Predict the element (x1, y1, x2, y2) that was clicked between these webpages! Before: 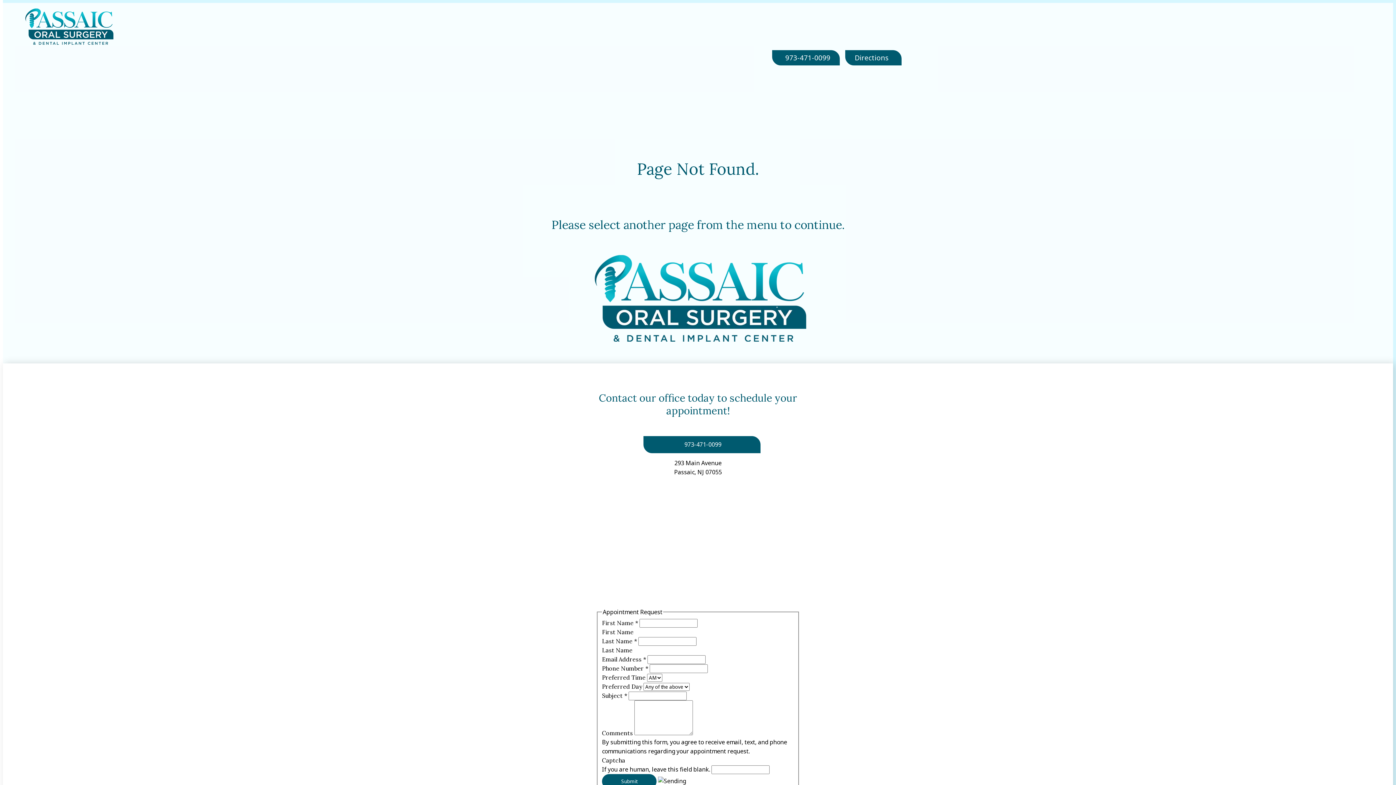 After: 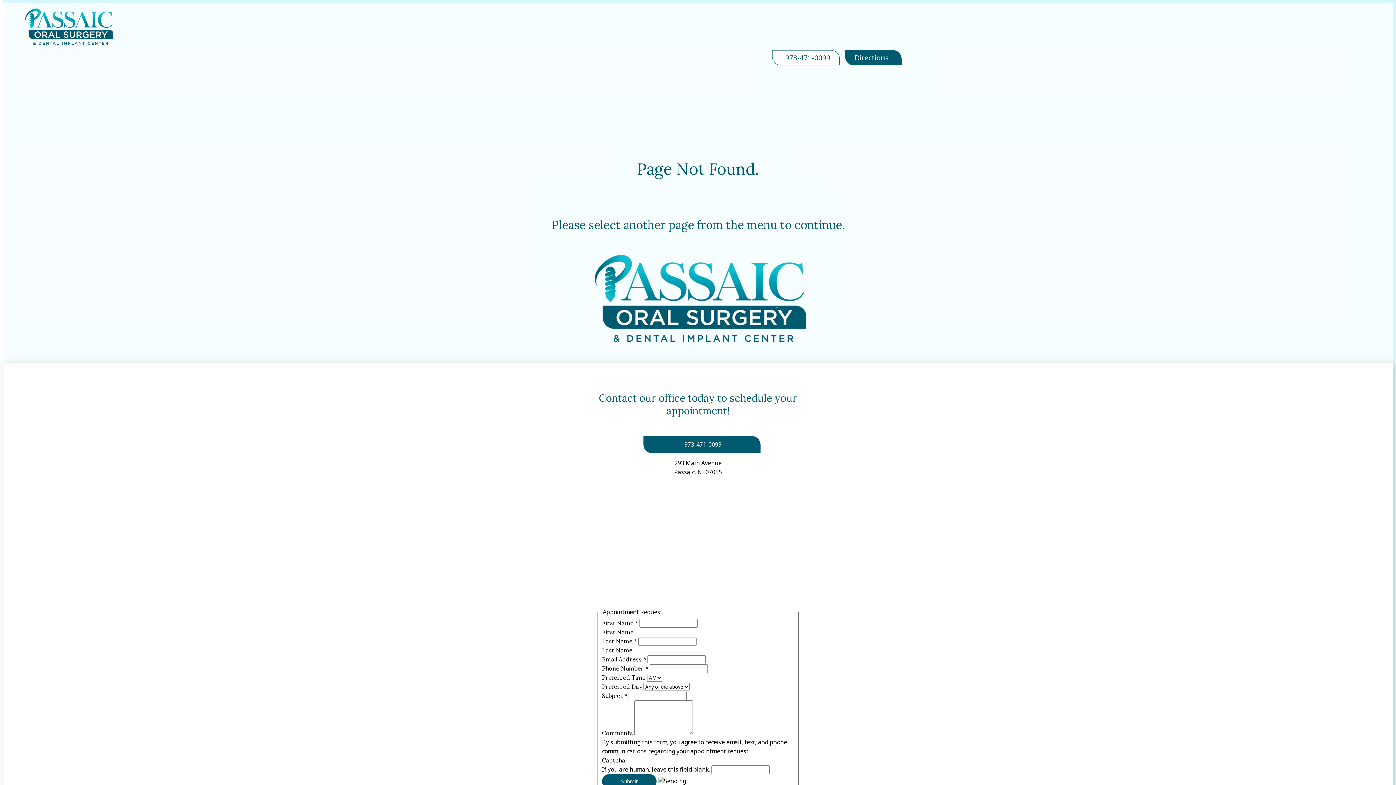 Action: bbox: (772, 50, 840, 65) label: 973-471-0099